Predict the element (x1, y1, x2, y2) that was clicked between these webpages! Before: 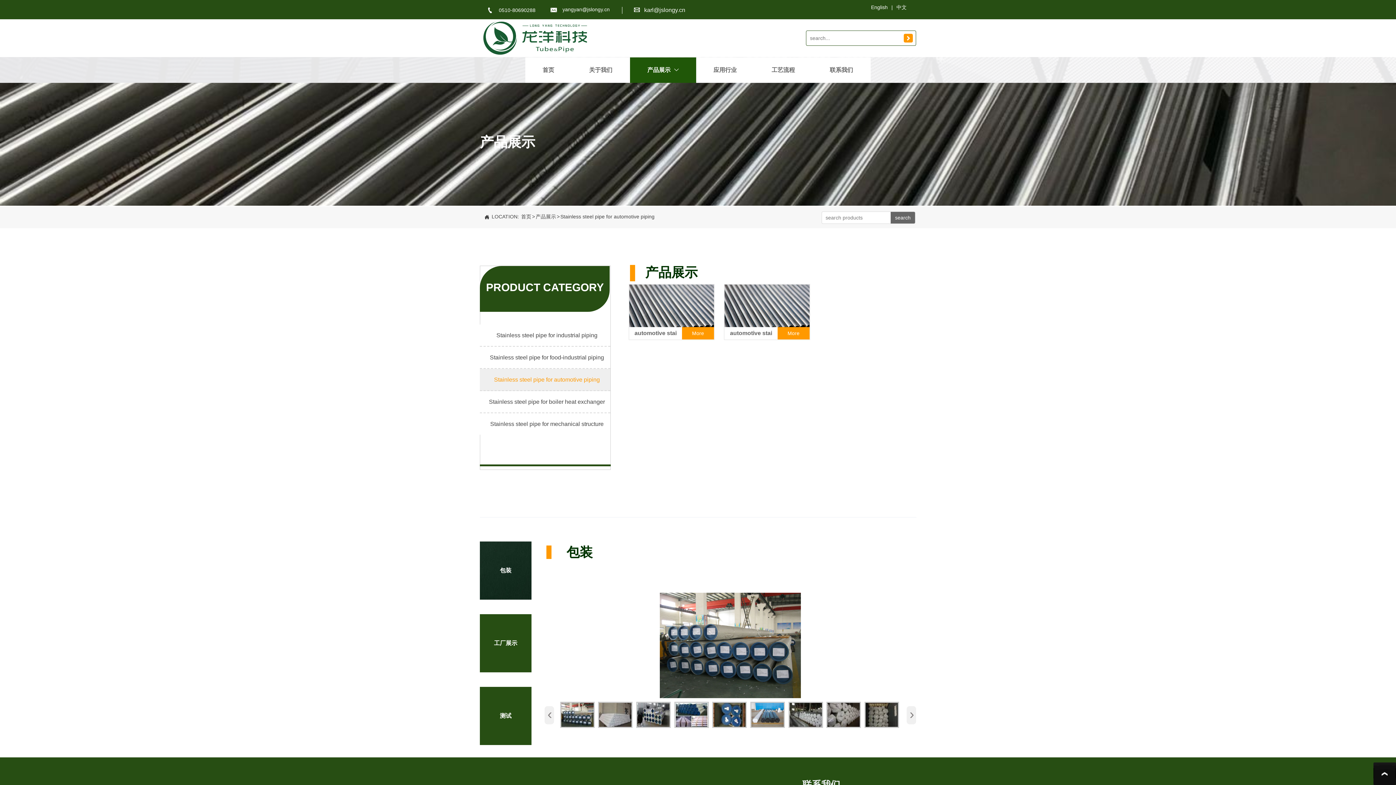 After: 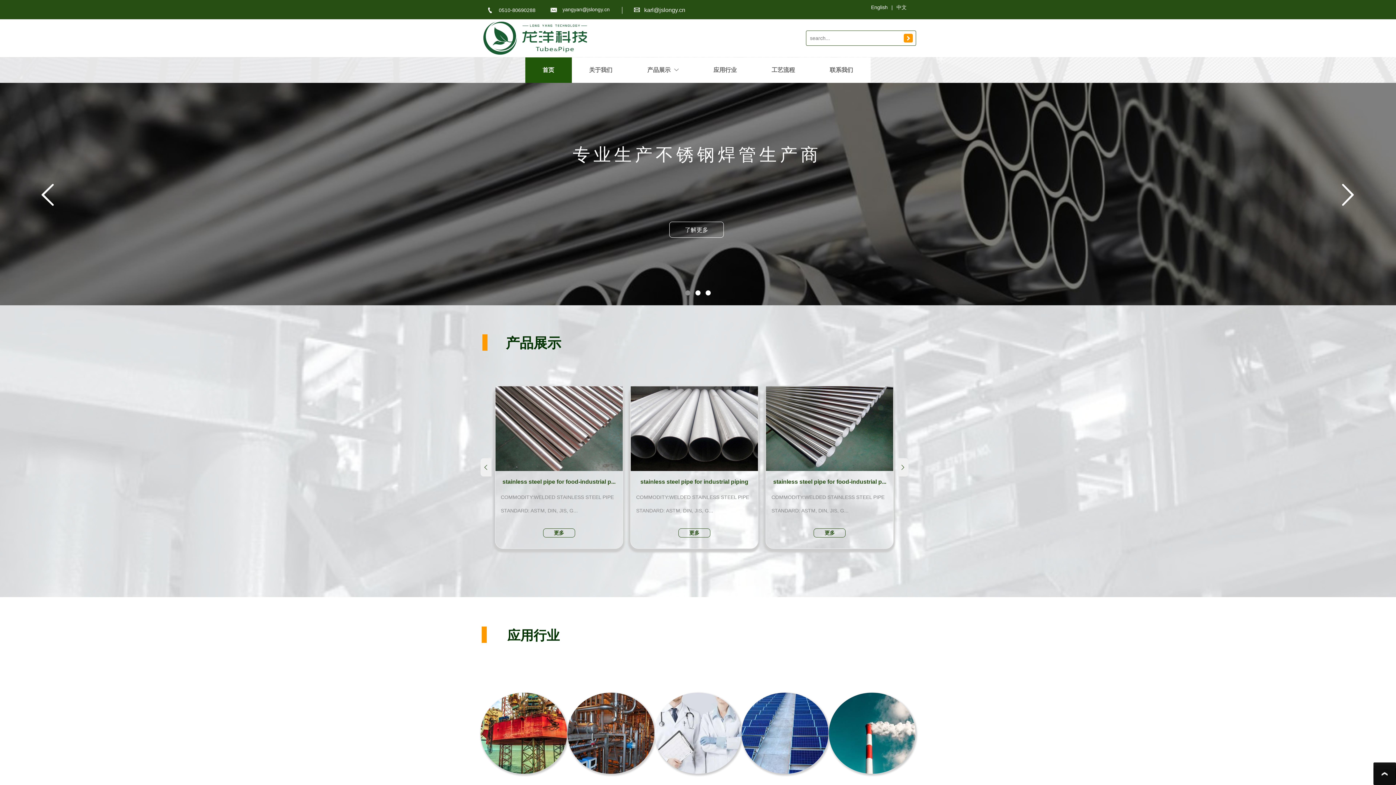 Action: label: 中文 bbox: (893, 0, 910, 13)